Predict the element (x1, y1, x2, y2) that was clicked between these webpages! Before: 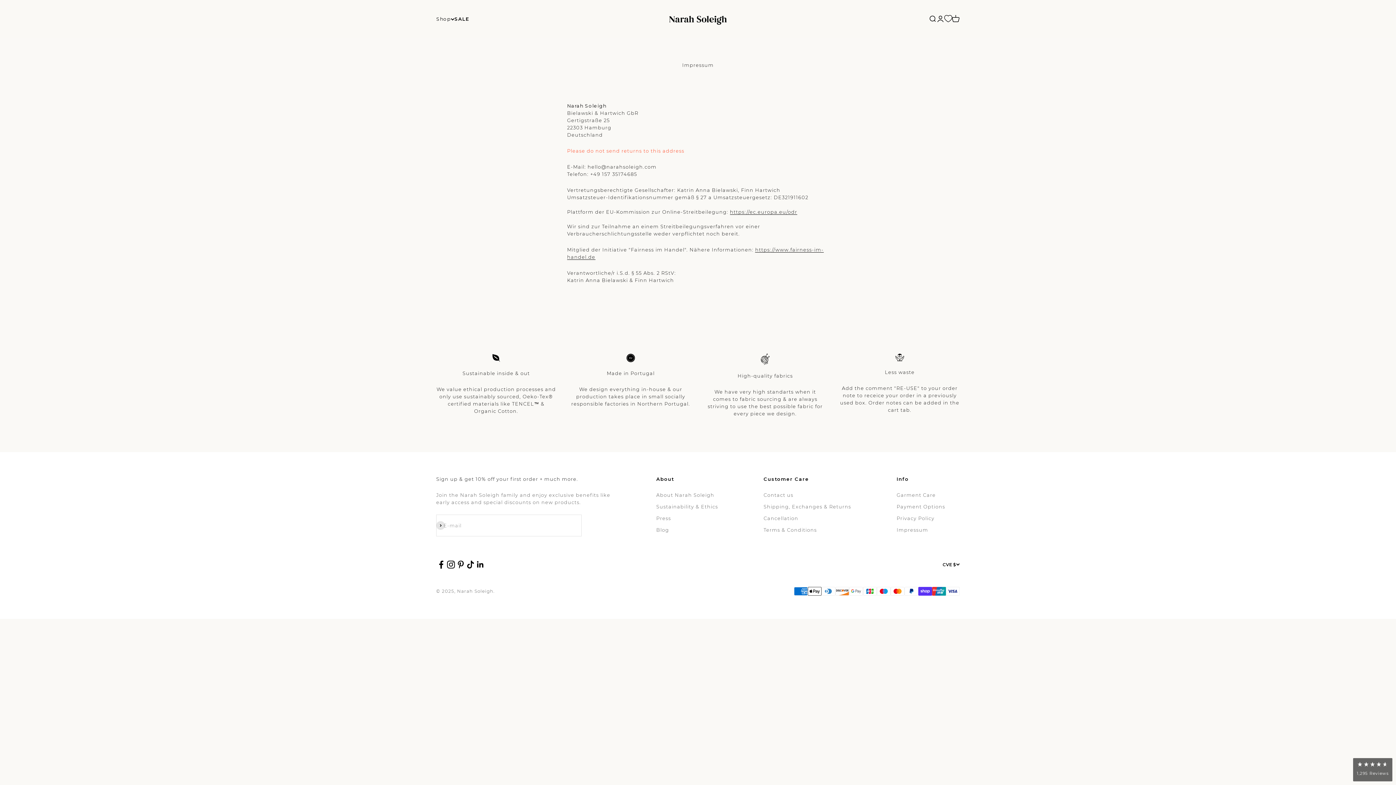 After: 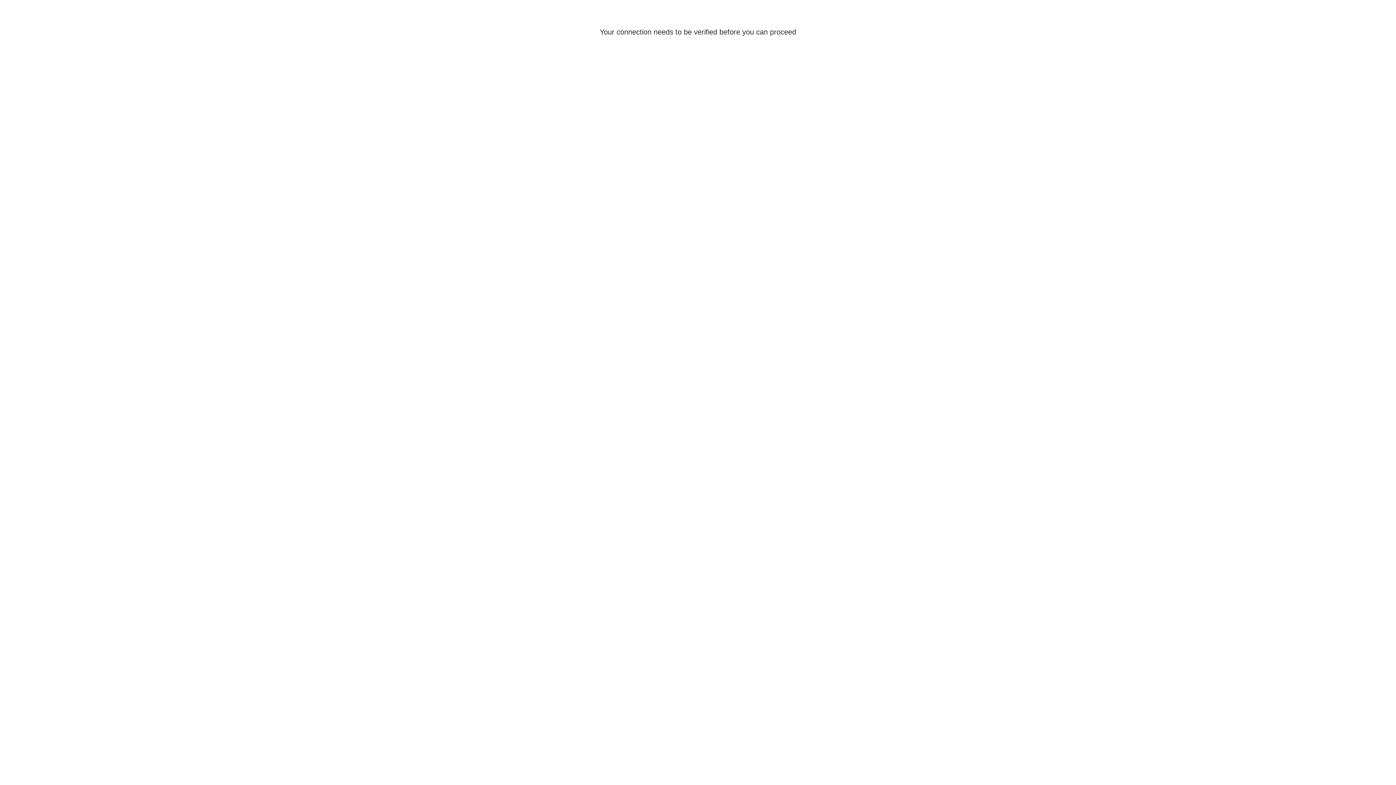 Action: bbox: (936, 15, 944, 23) label: Login